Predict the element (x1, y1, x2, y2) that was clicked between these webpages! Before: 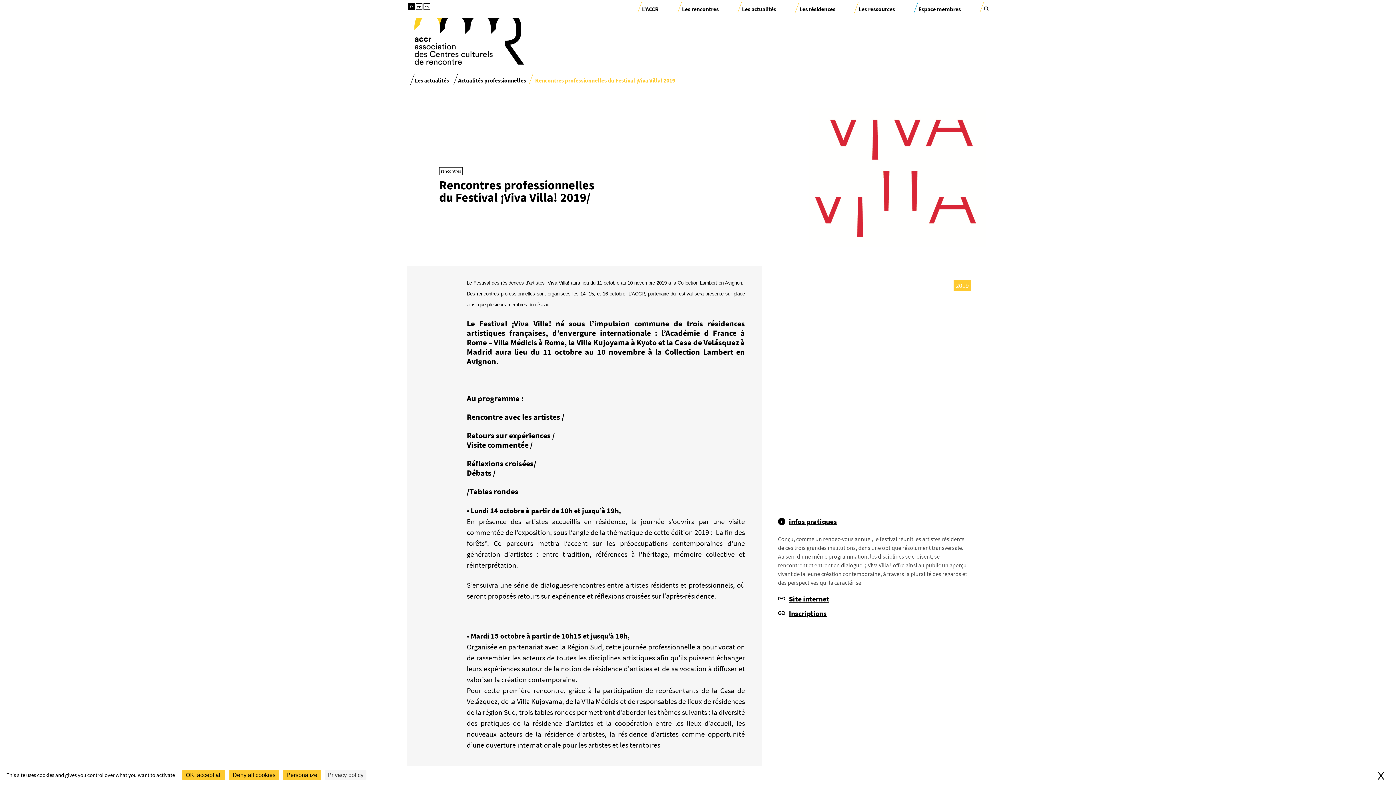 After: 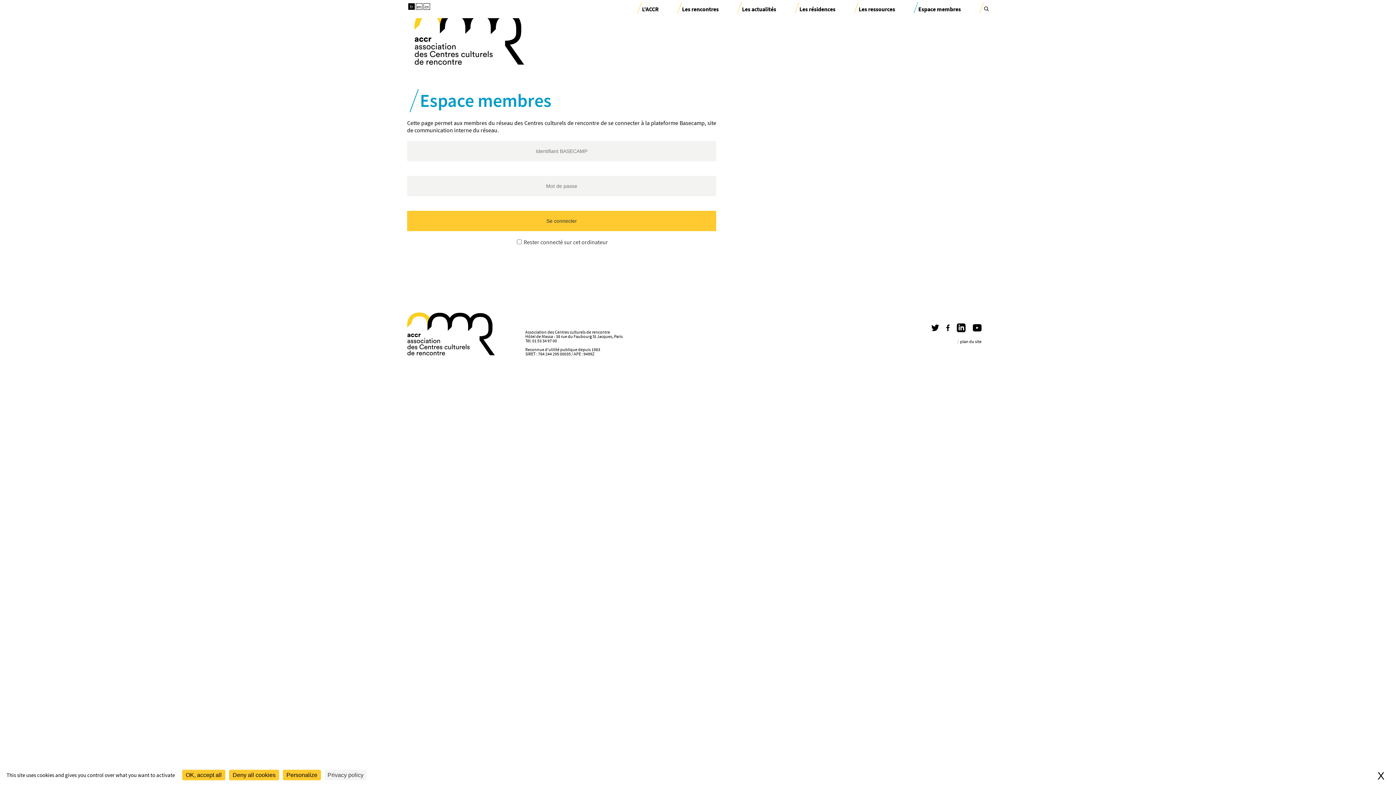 Action: bbox: (918, 0, 961, 18) label: Espace membres